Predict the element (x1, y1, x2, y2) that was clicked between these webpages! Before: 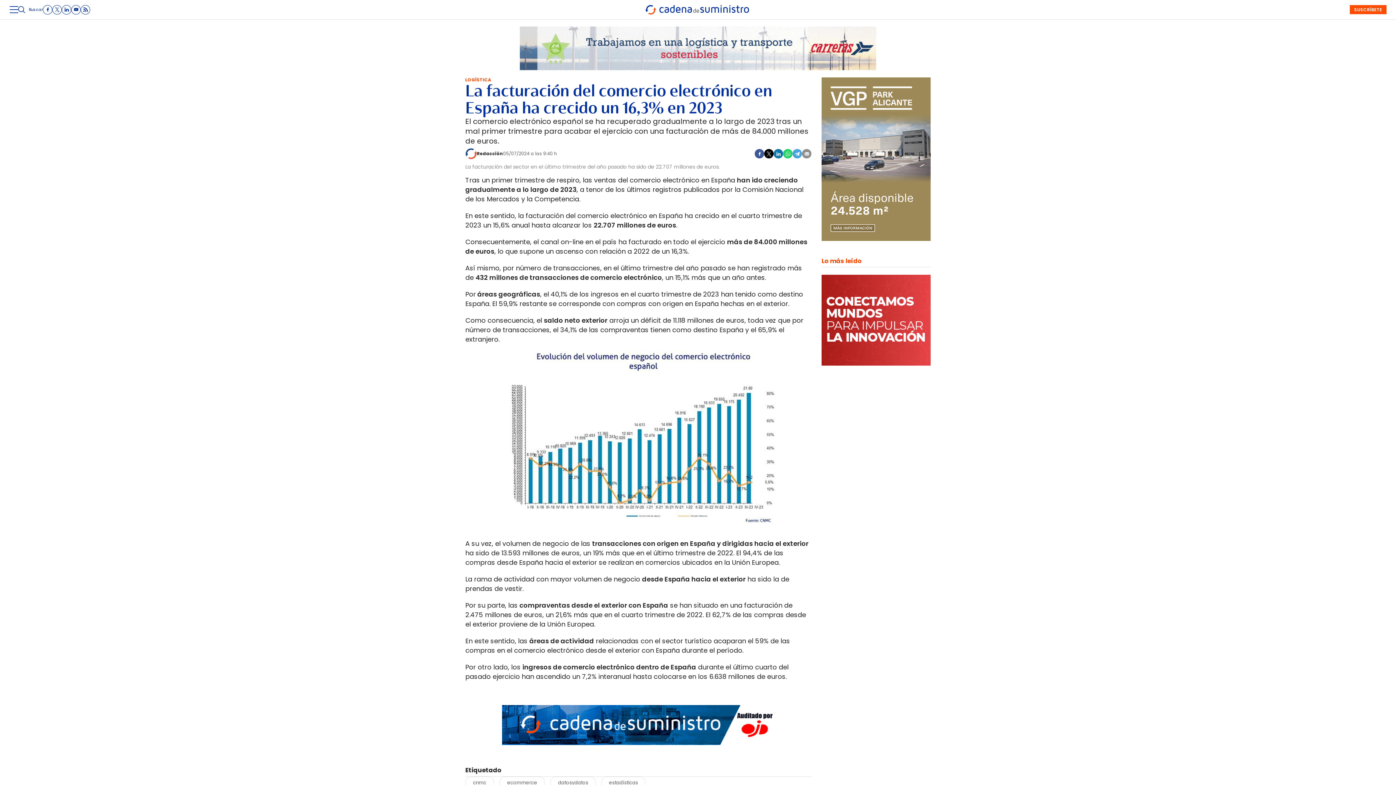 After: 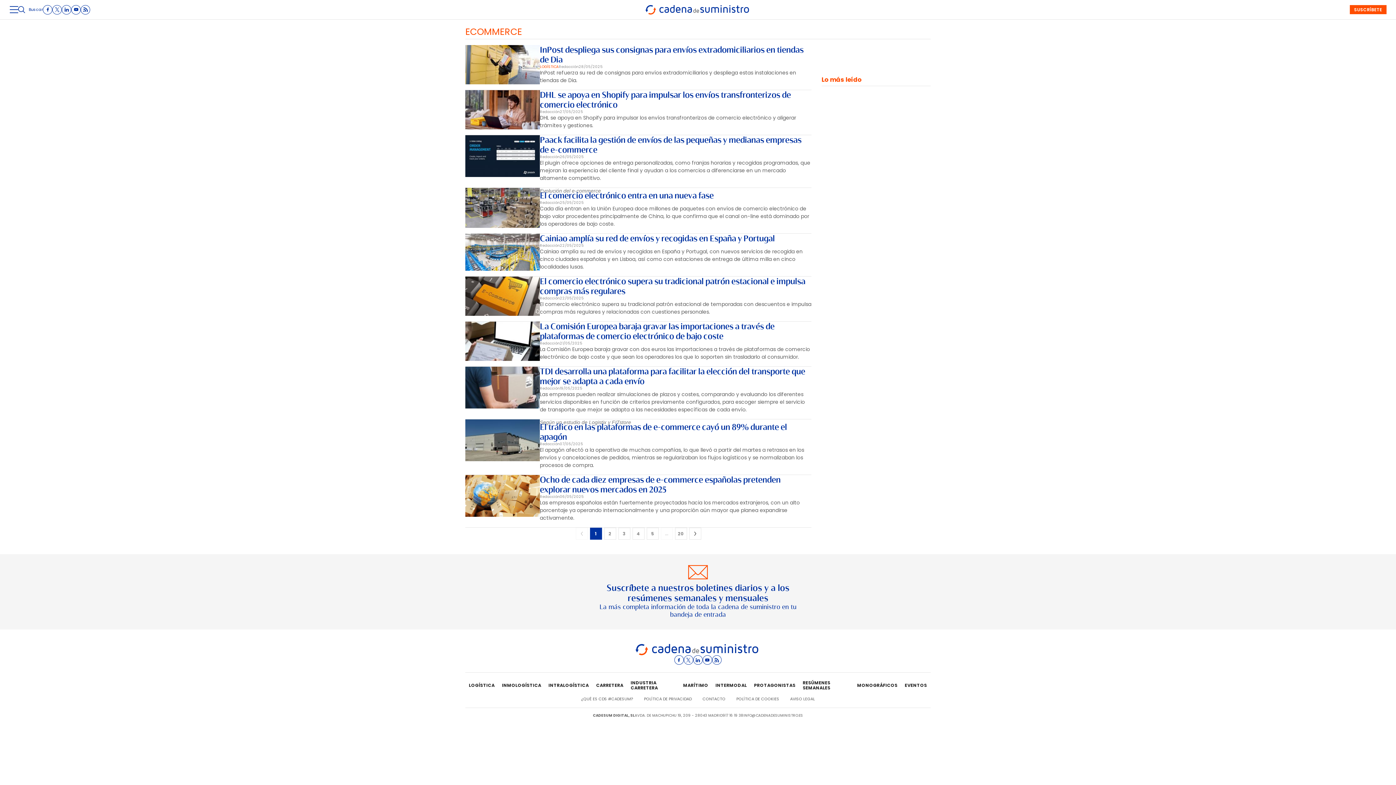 Action: bbox: (499, 777, 545, 789) label: ecommerce